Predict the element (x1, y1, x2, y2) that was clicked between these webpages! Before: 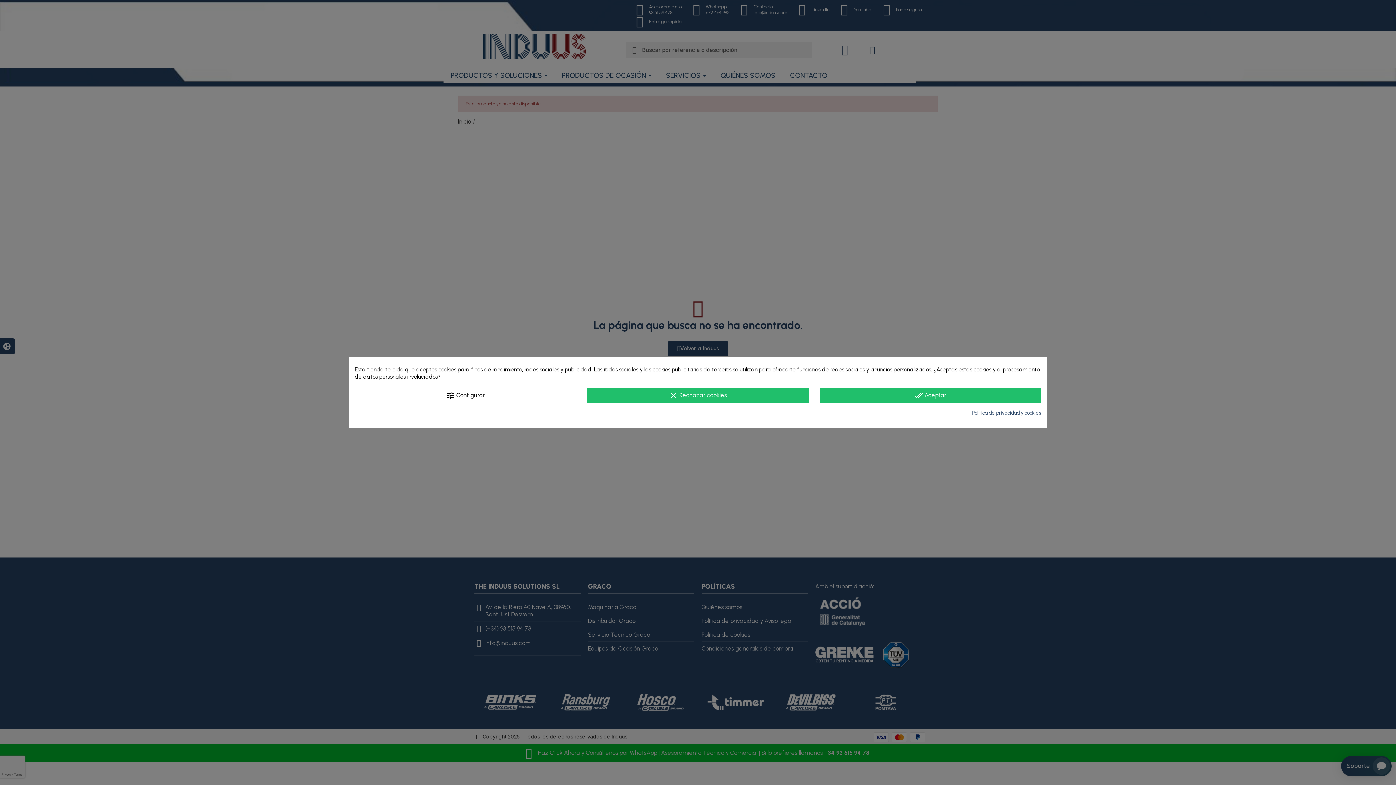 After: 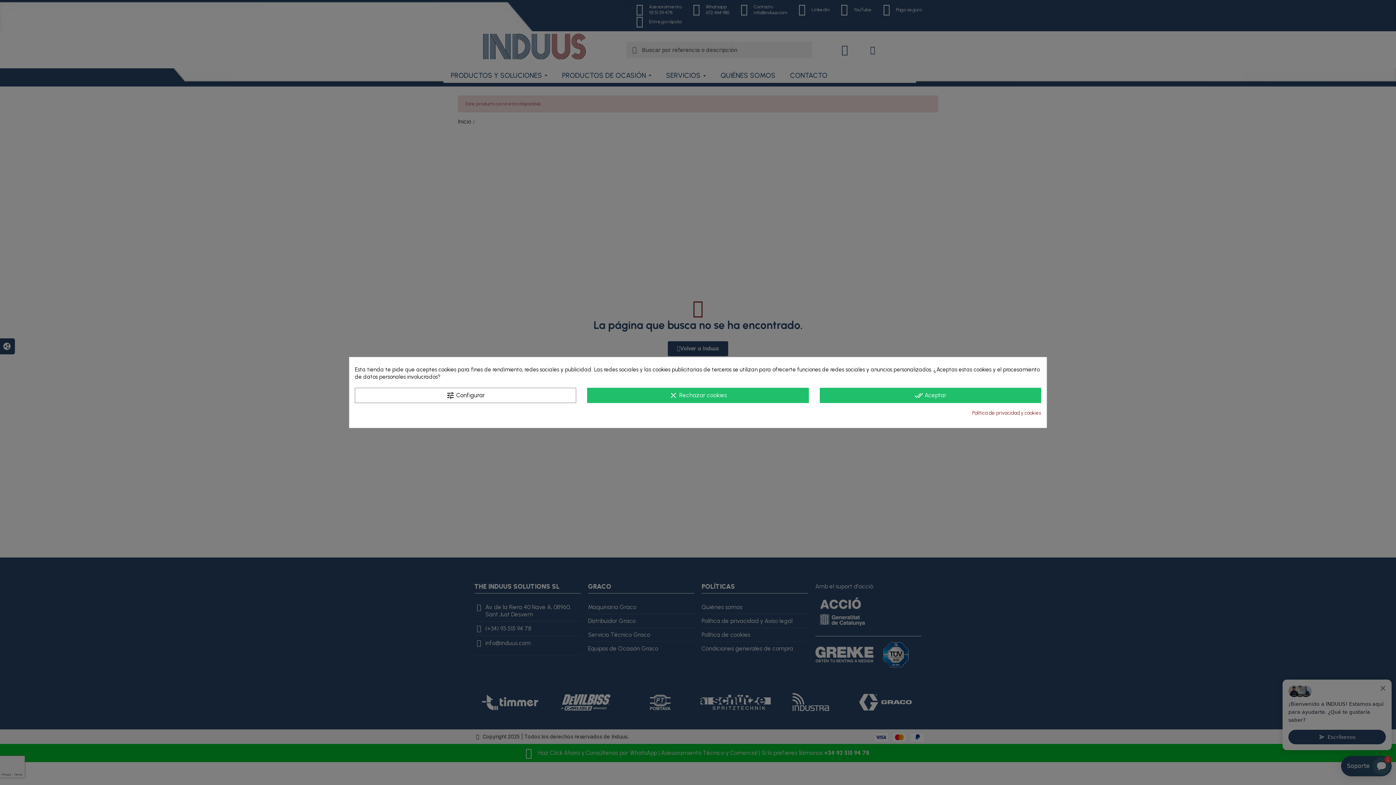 Action: bbox: (972, 409, 1041, 417) label: Política de privacidad y cookies